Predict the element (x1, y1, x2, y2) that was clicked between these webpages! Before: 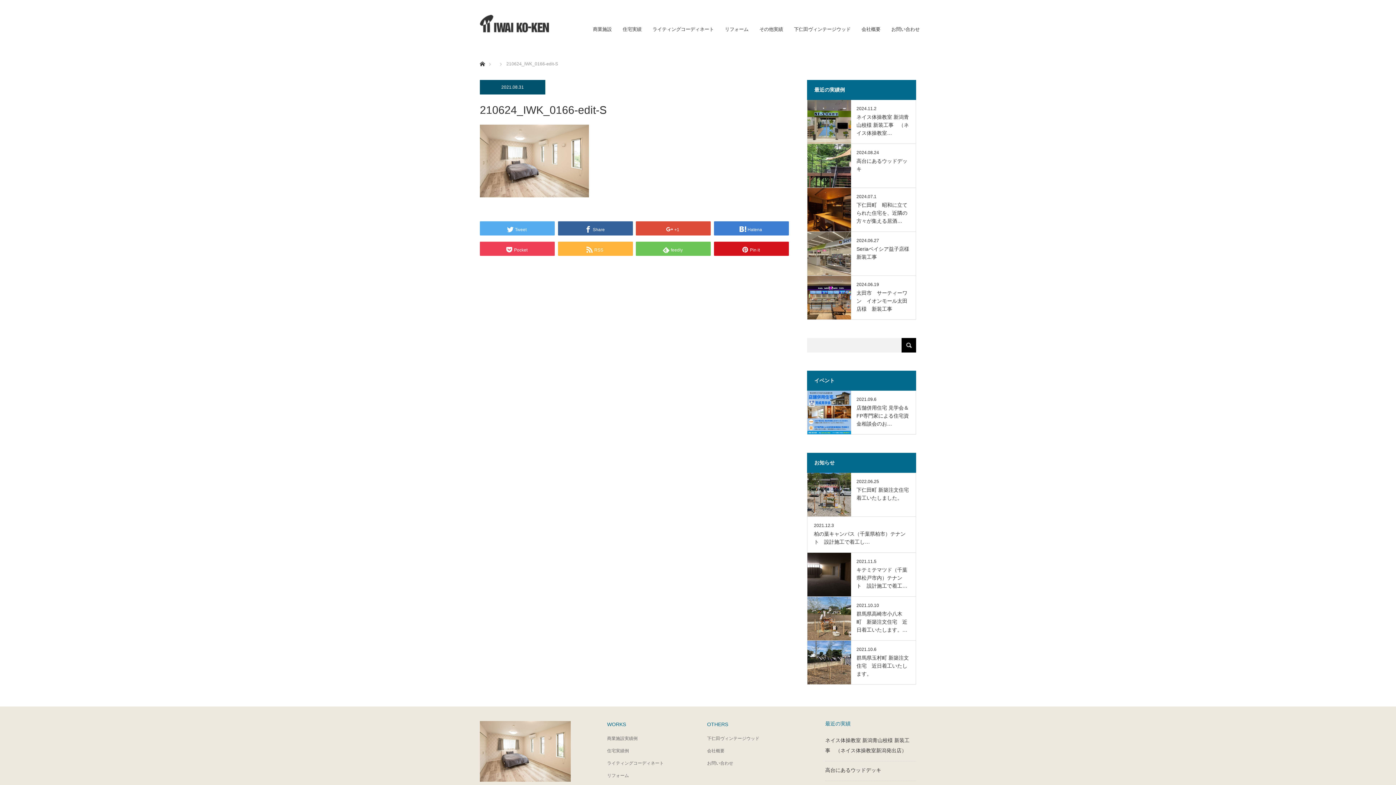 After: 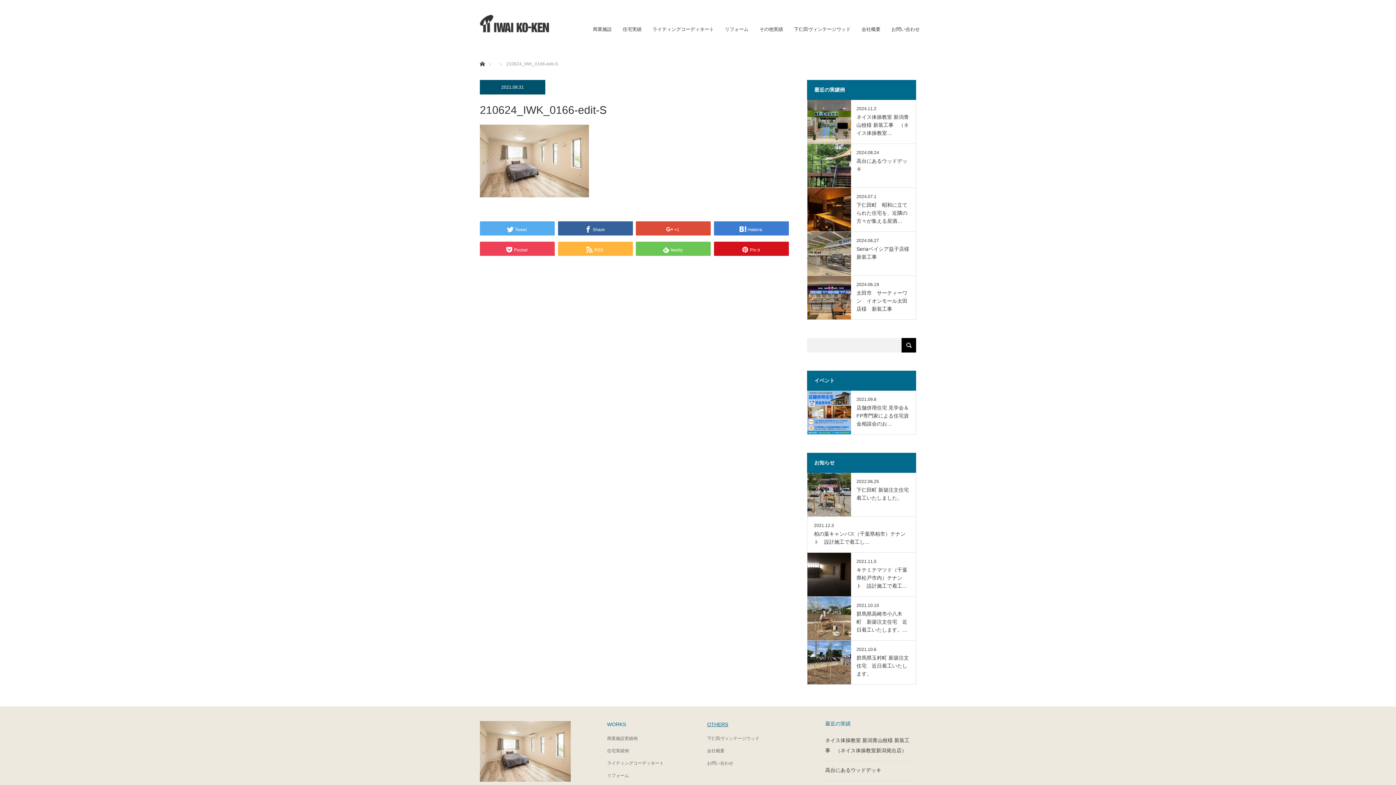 Action: bbox: (707, 721, 789, 728) label: OTHERS